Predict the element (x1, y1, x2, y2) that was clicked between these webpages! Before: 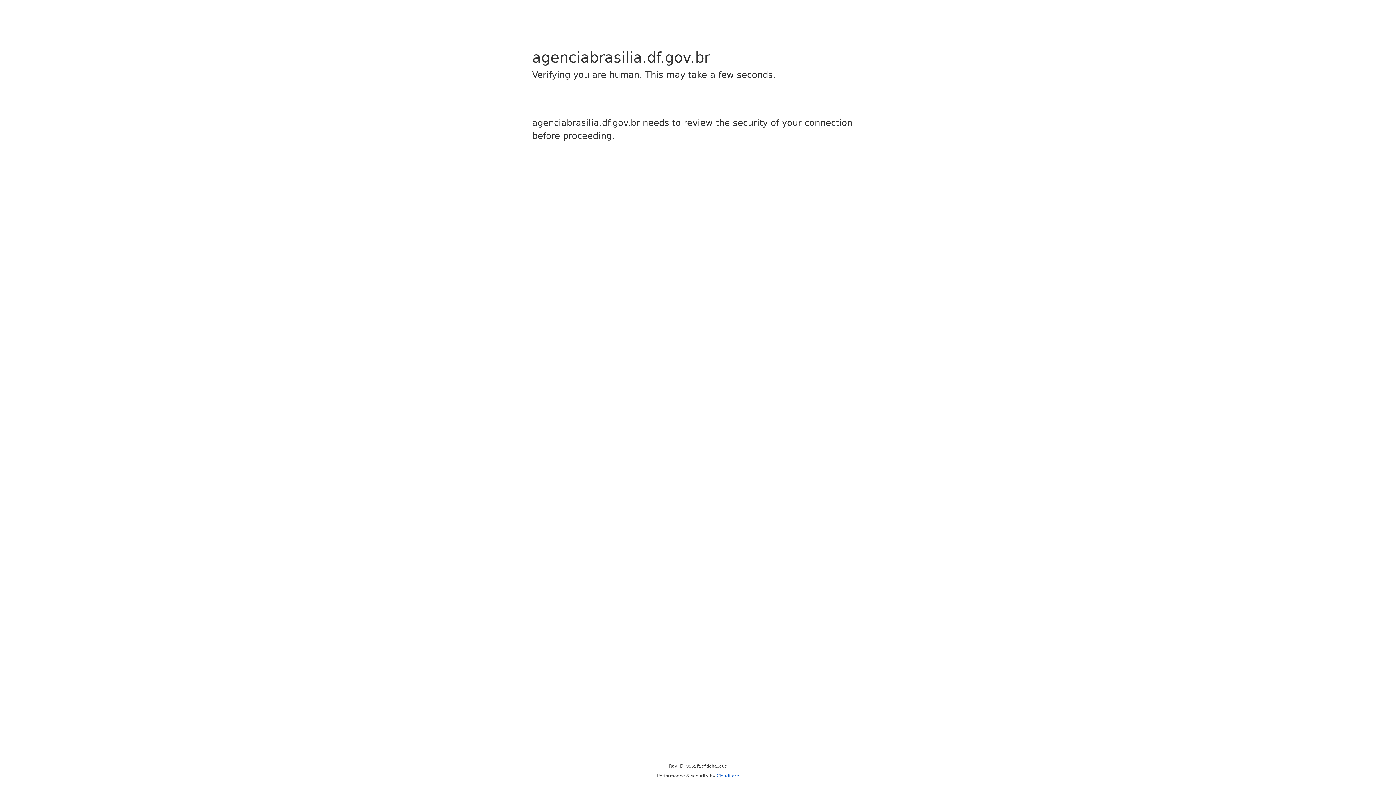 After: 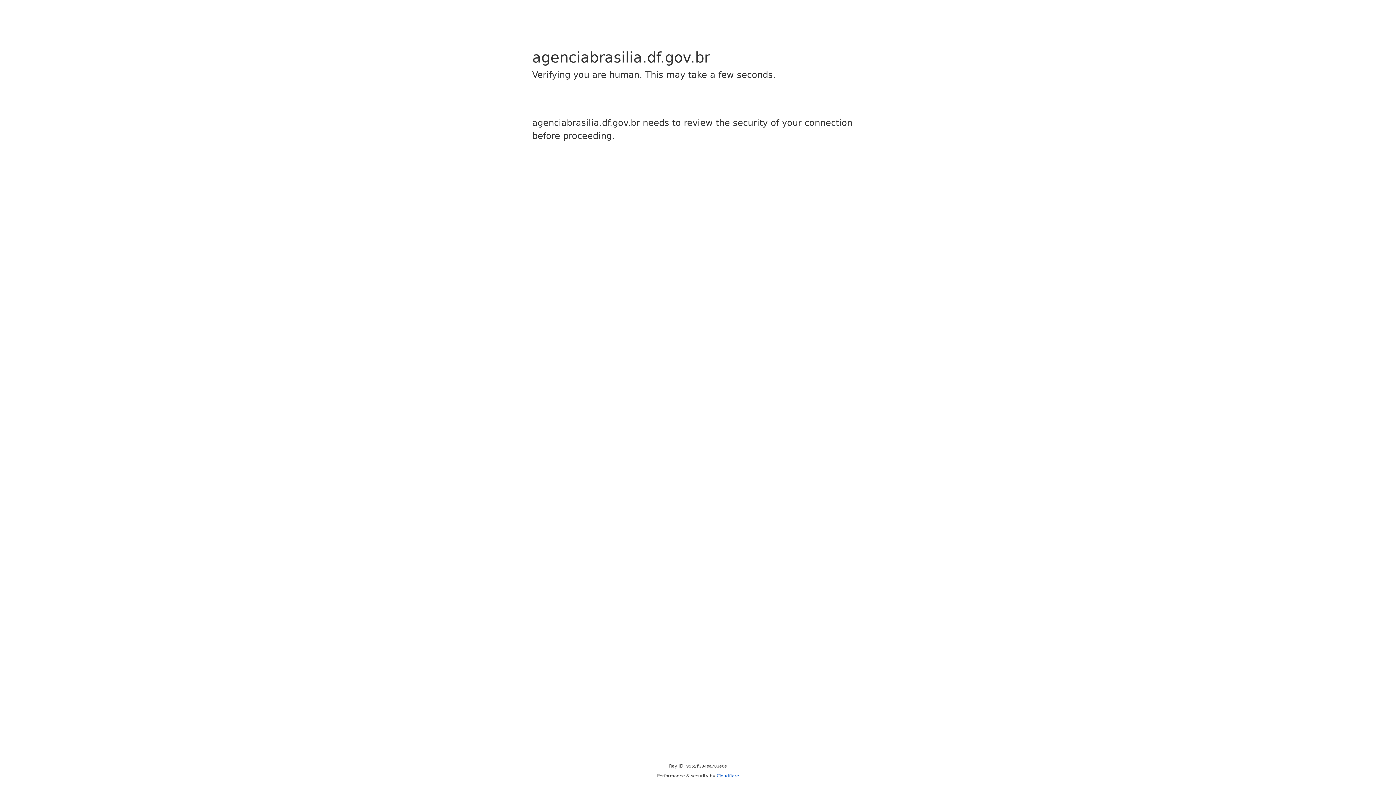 Action: label: Cloudflare bbox: (716, 773, 739, 778)